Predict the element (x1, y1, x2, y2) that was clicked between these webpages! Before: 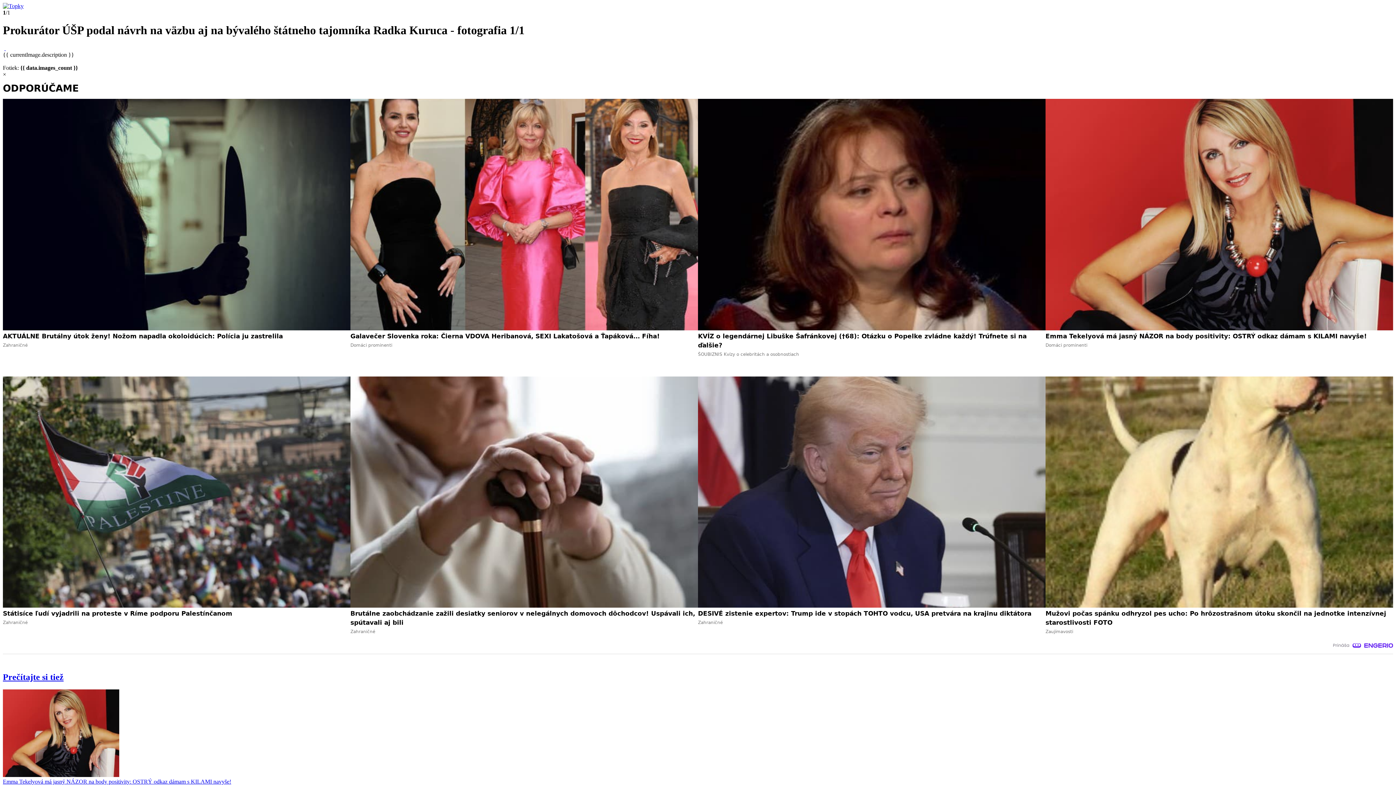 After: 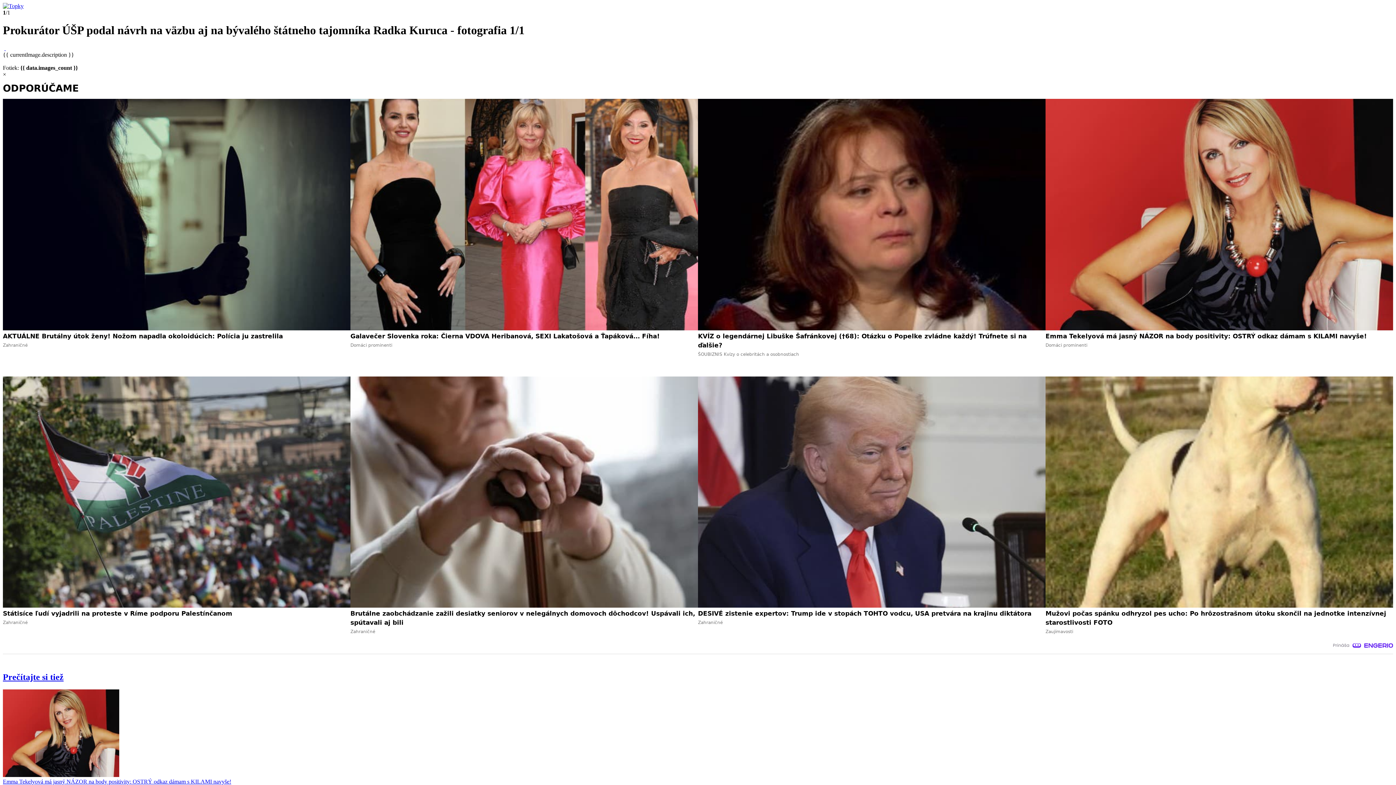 Action: bbox: (4, 45, 5, 51) label:  